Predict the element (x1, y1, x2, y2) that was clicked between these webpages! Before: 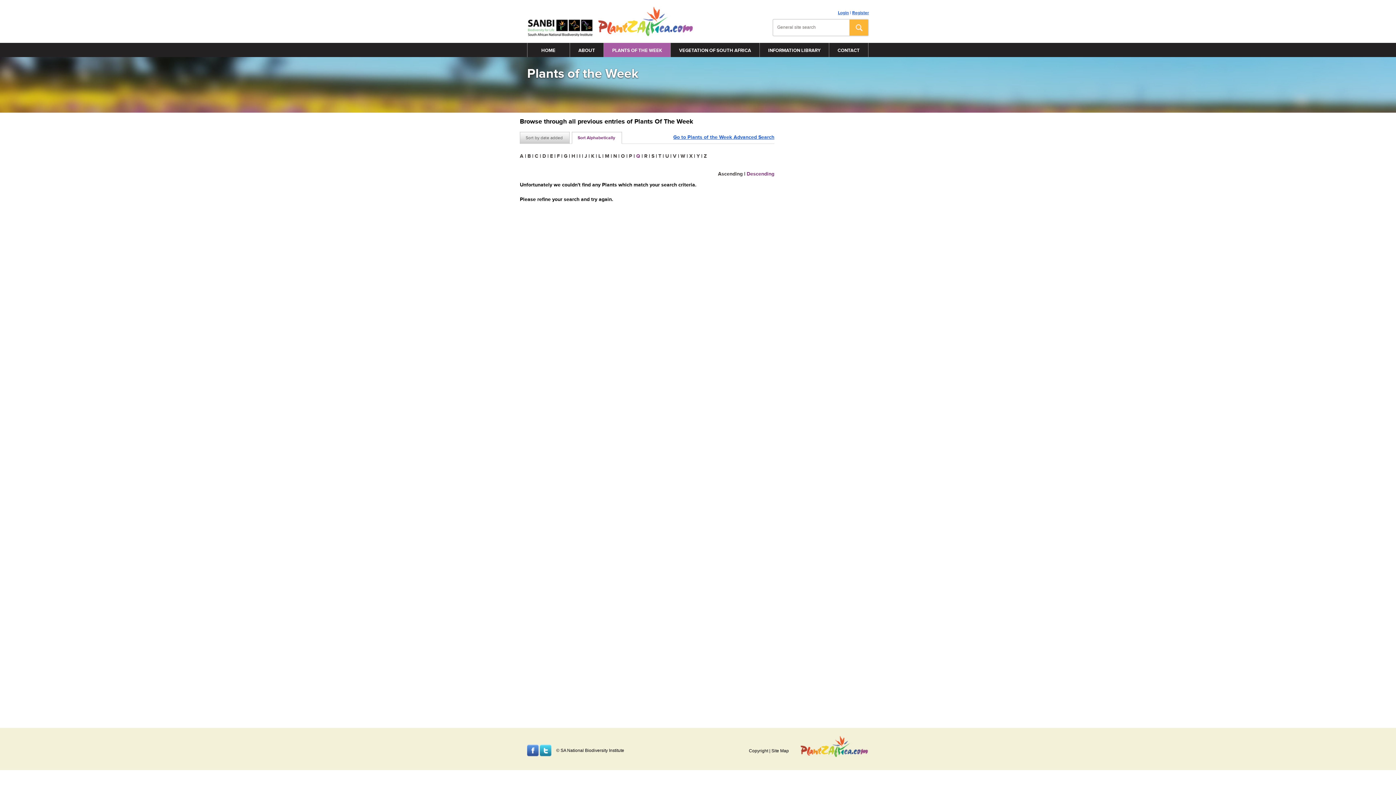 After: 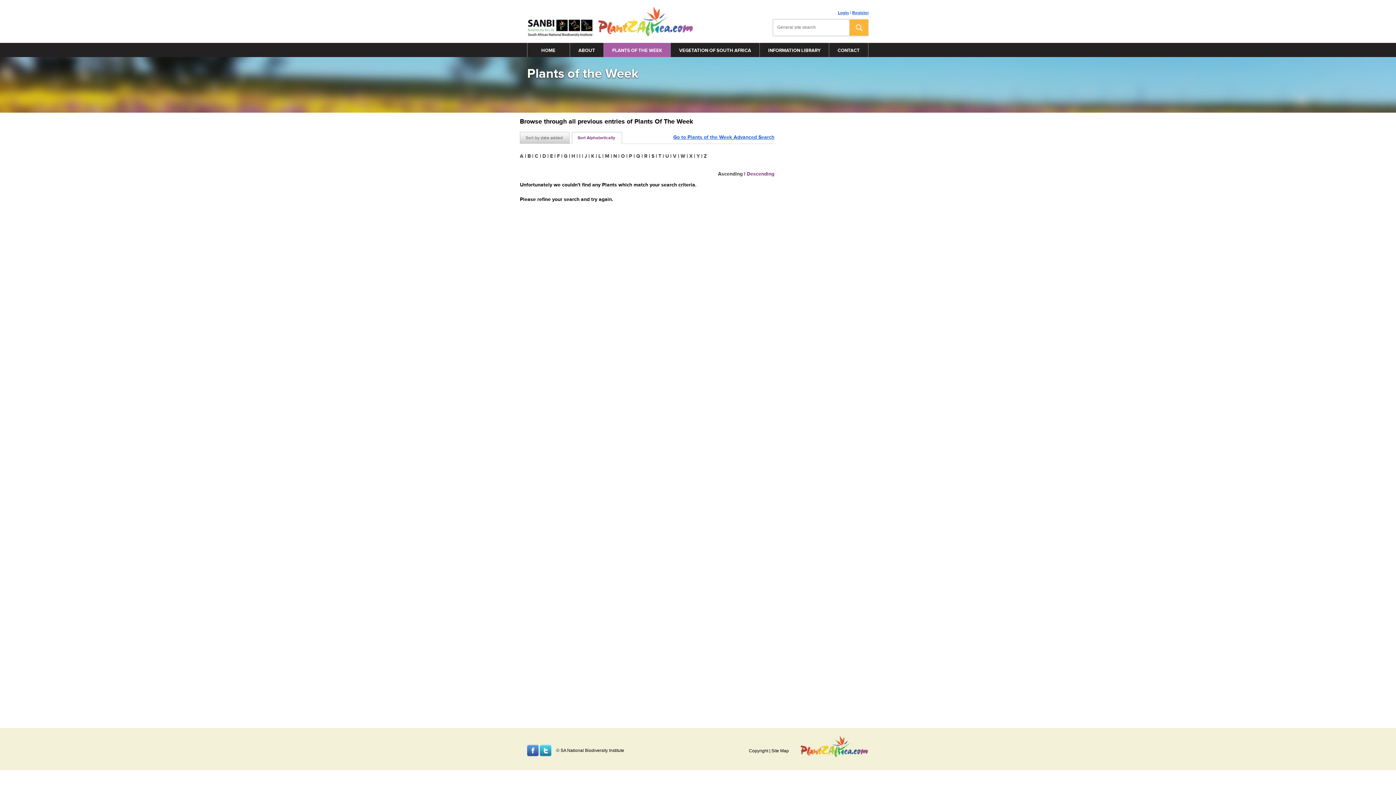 Action: label: I bbox: (579, 153, 580, 159)